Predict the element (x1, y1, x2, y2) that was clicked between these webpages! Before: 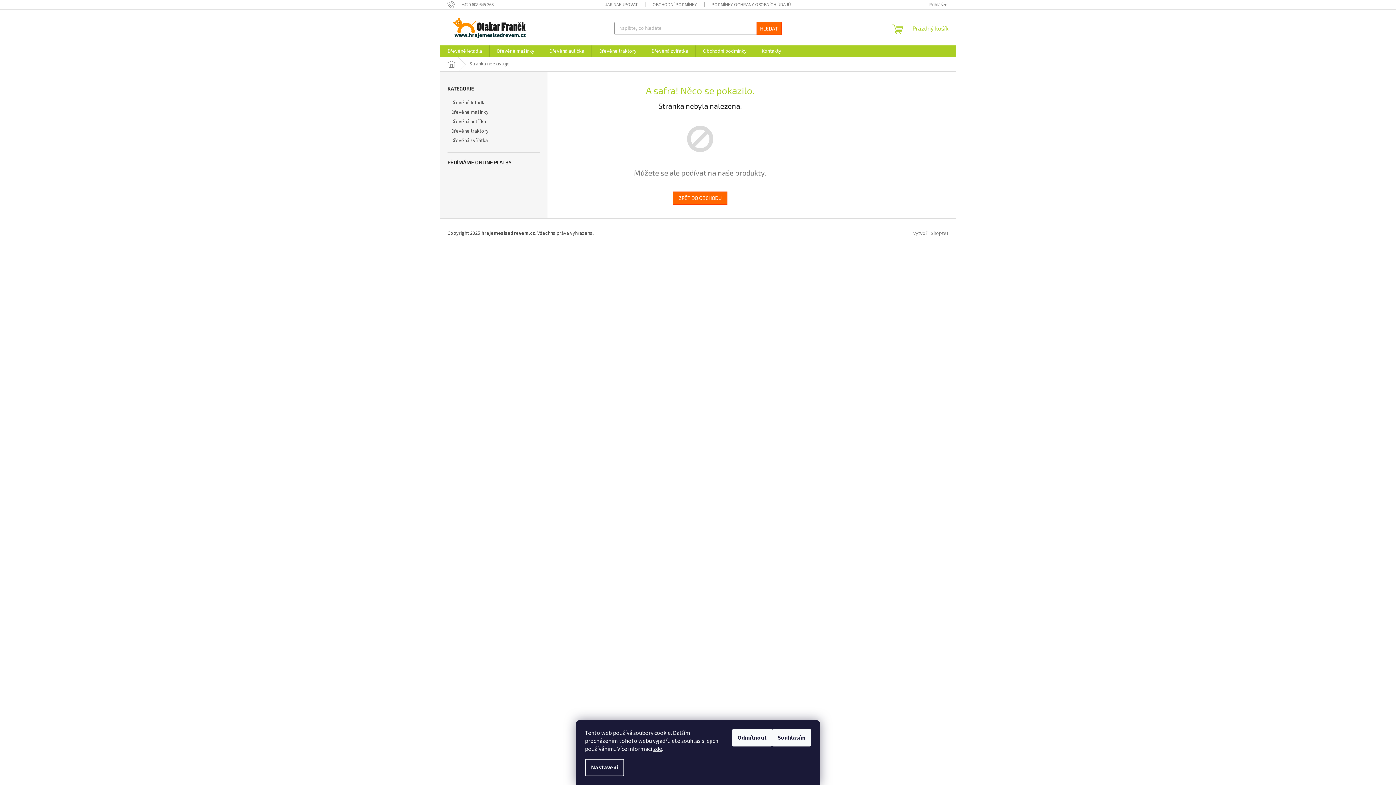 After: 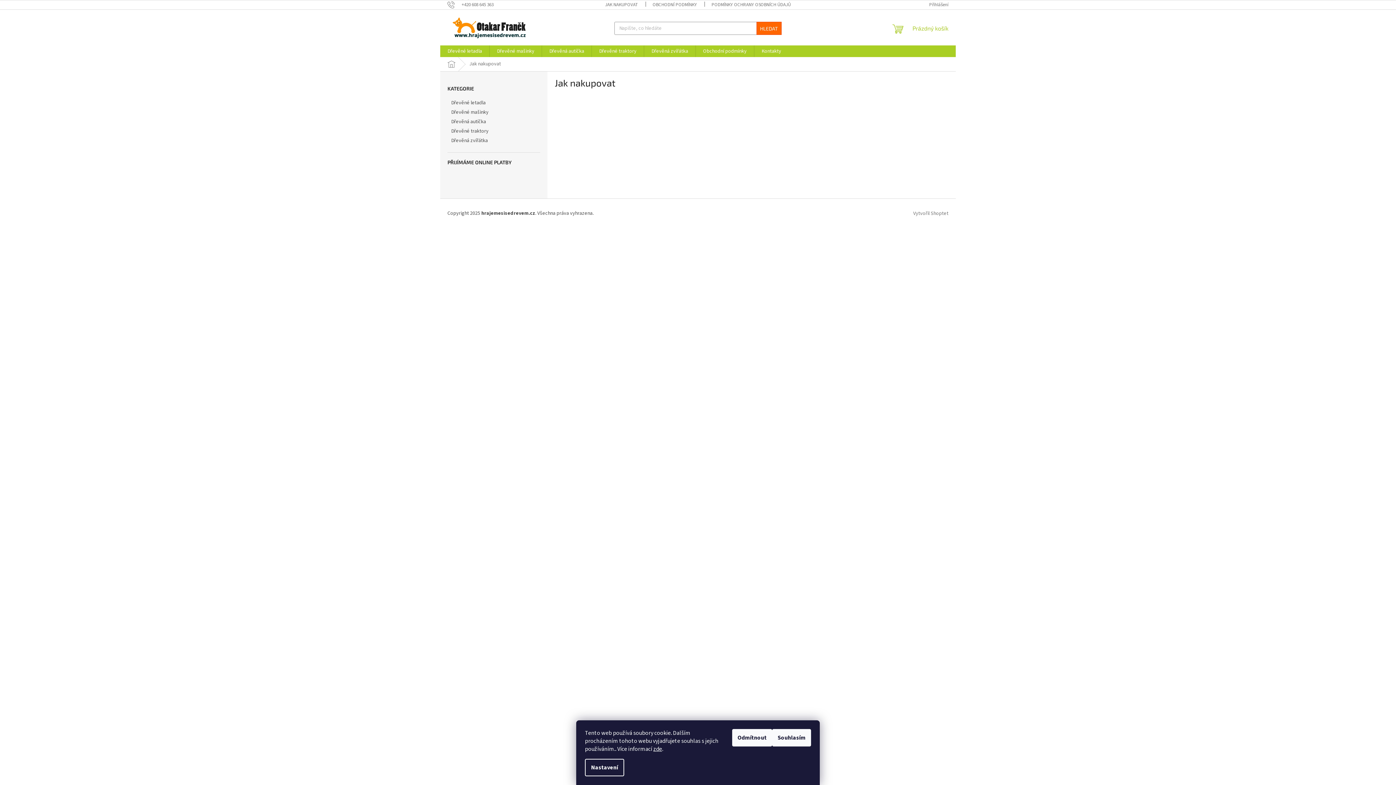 Action: label: JAK NAKUPOVAT bbox: (597, 0, 645, 9)